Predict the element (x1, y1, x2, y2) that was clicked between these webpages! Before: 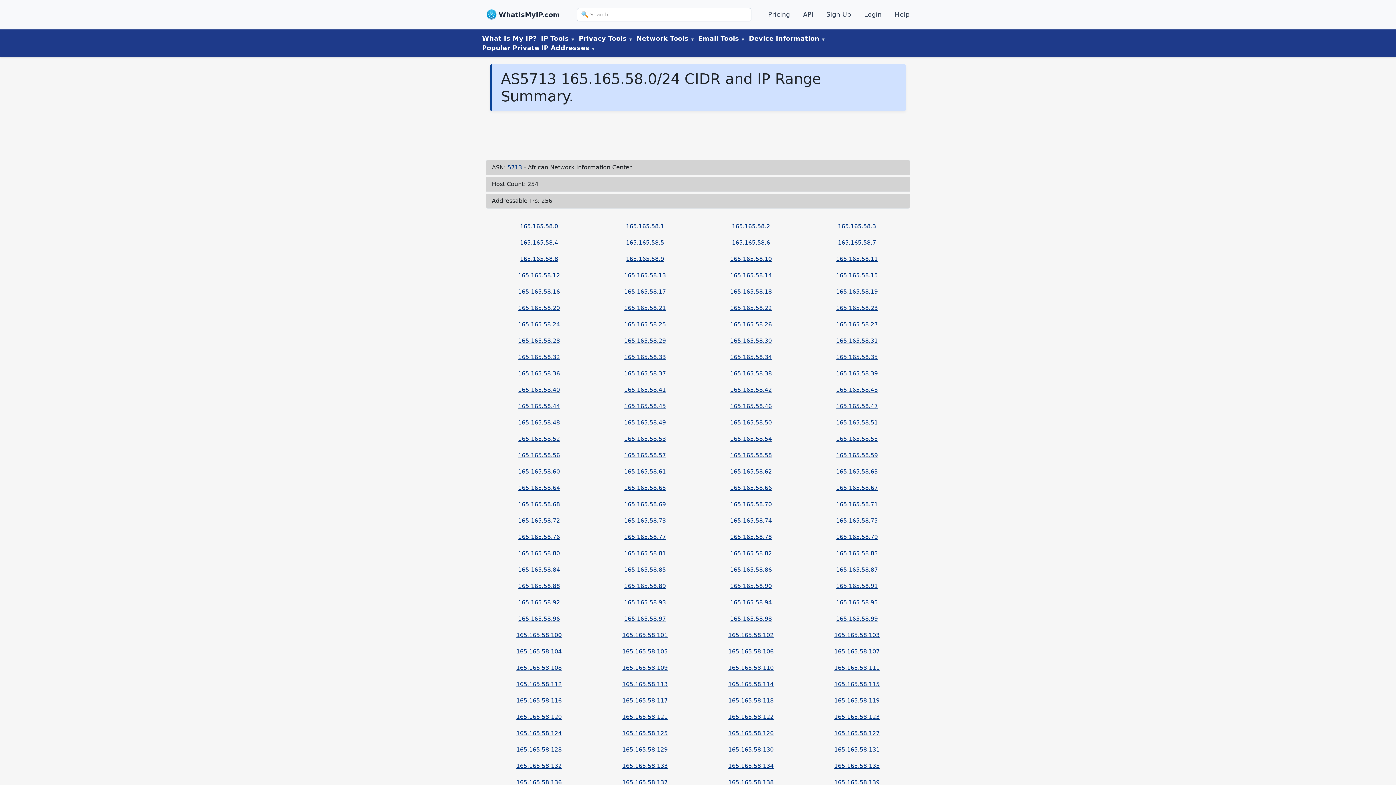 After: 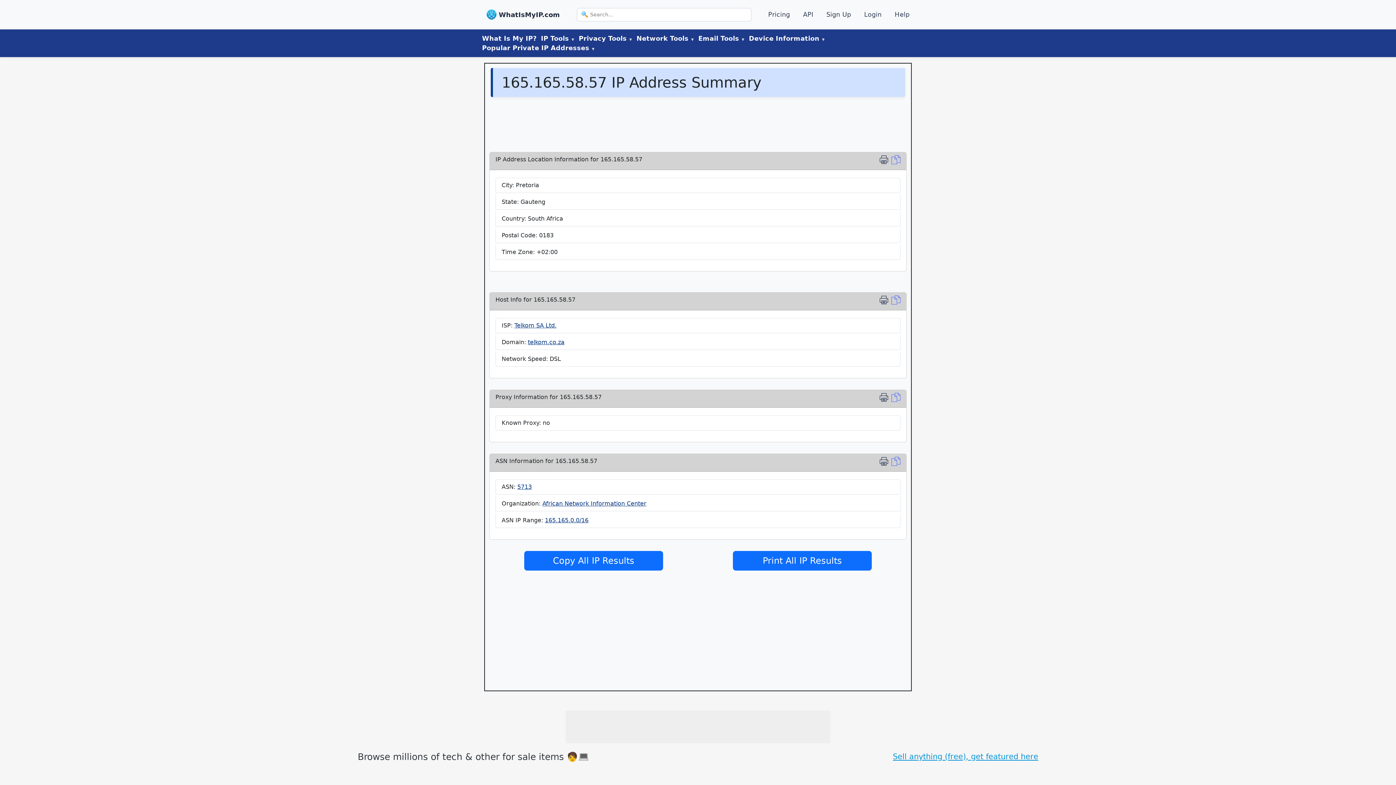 Action: bbox: (624, 452, 666, 458) label: 165.165.58.57